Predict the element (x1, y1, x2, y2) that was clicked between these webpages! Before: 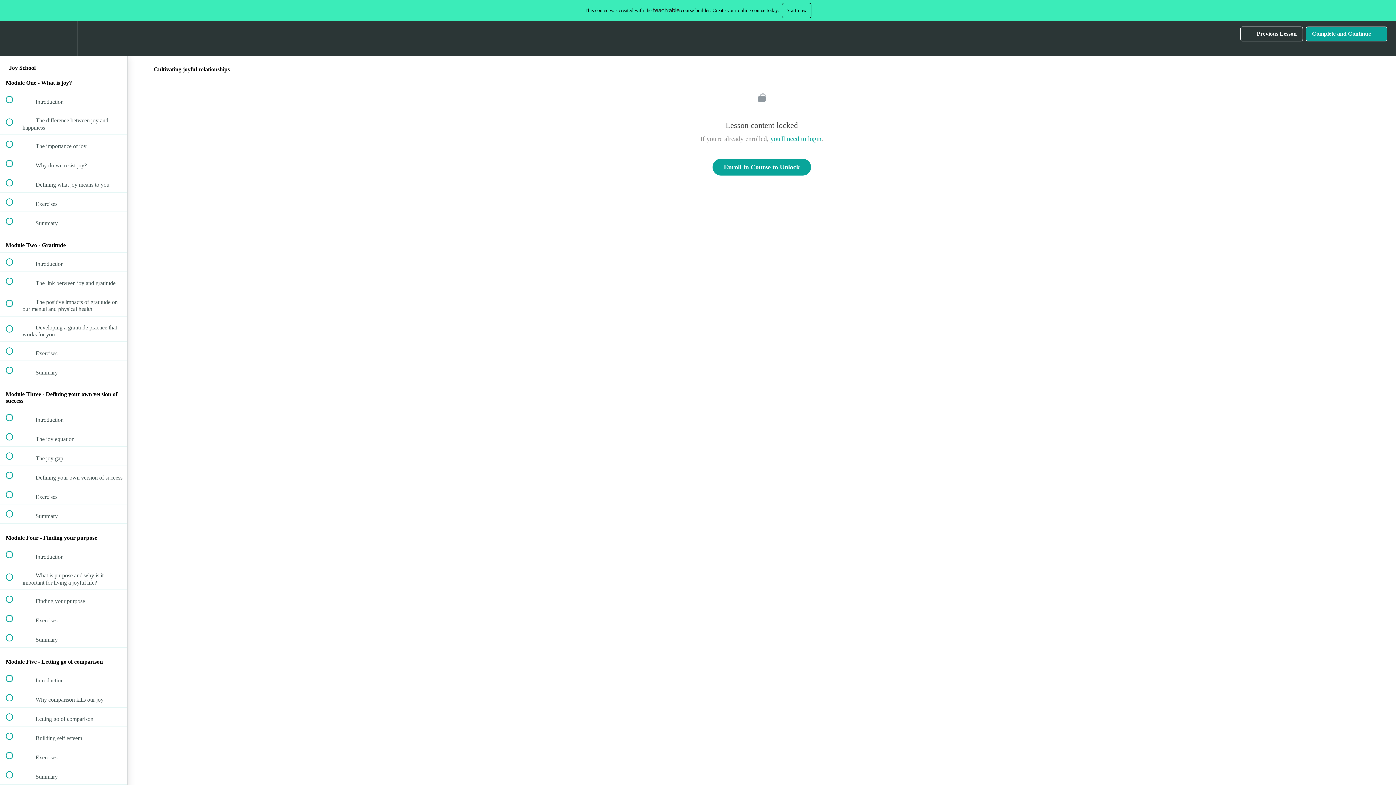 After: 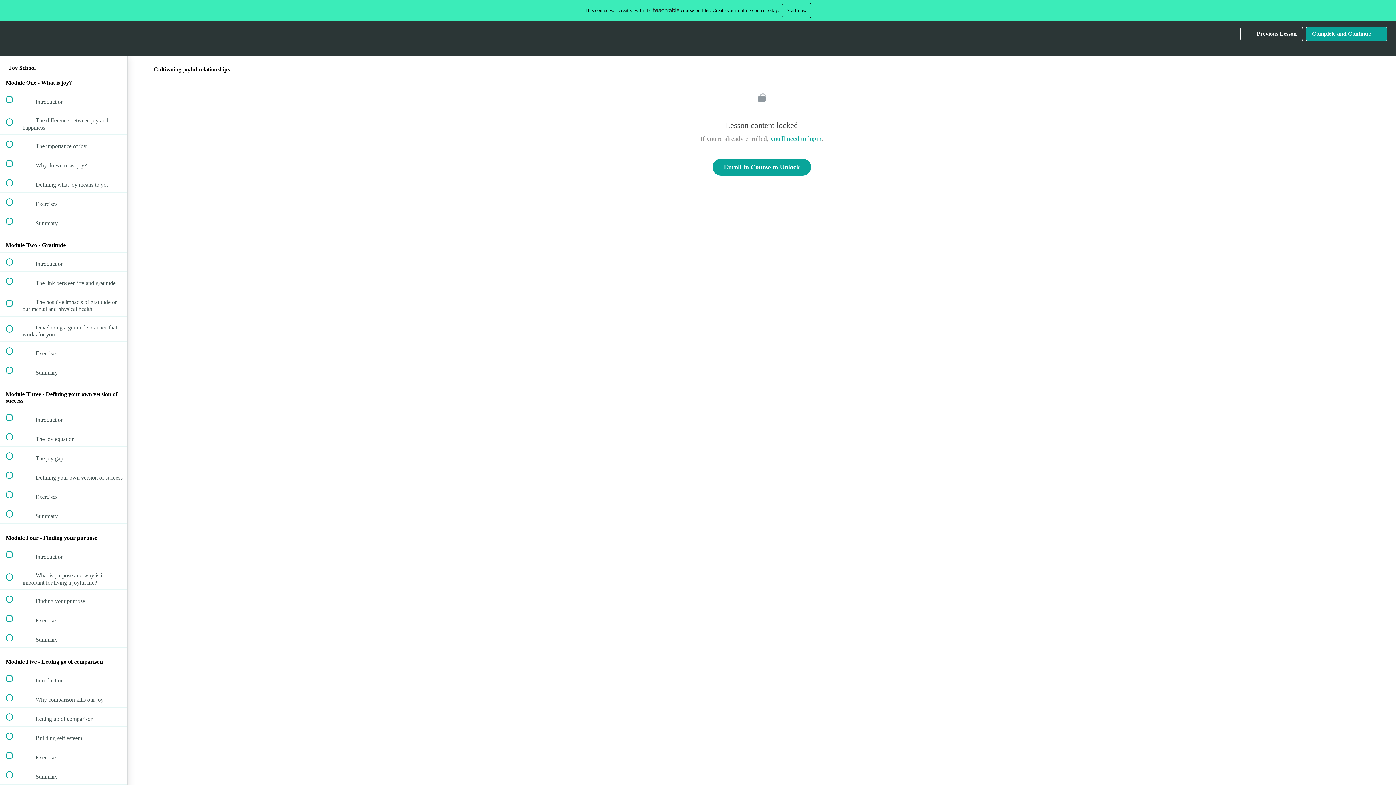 Action: bbox: (653, 7, 679, 12)